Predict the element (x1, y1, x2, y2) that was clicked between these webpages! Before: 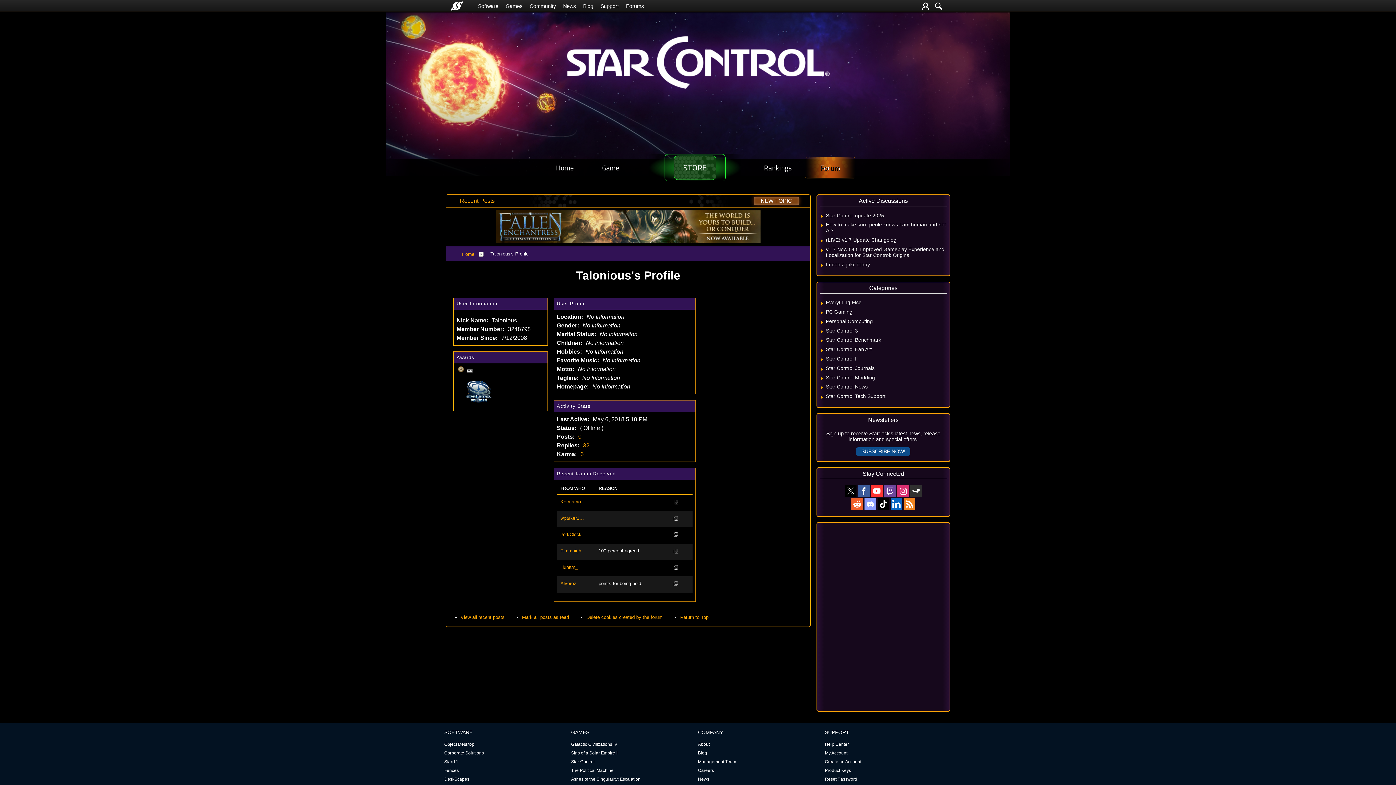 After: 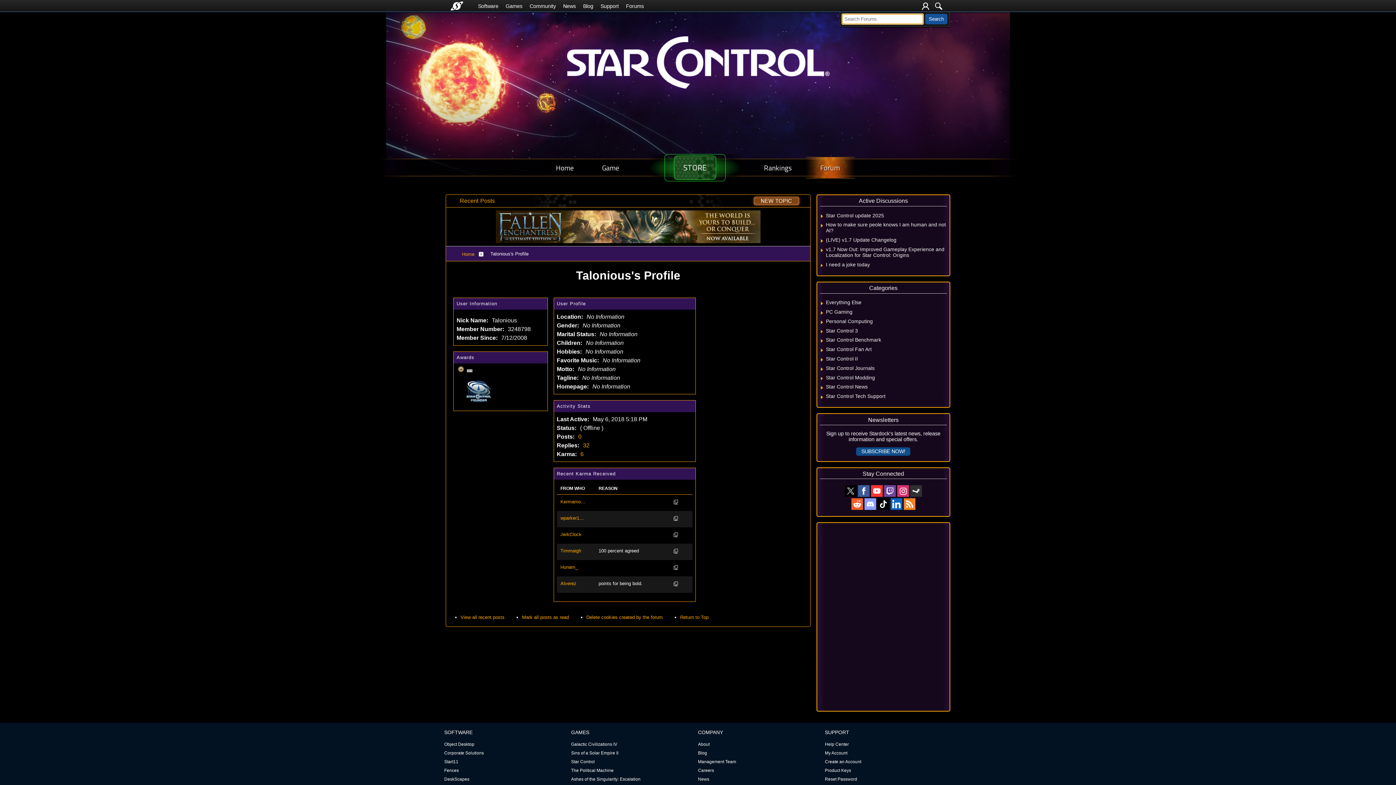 Action: bbox: (935, 2, 942, 9)